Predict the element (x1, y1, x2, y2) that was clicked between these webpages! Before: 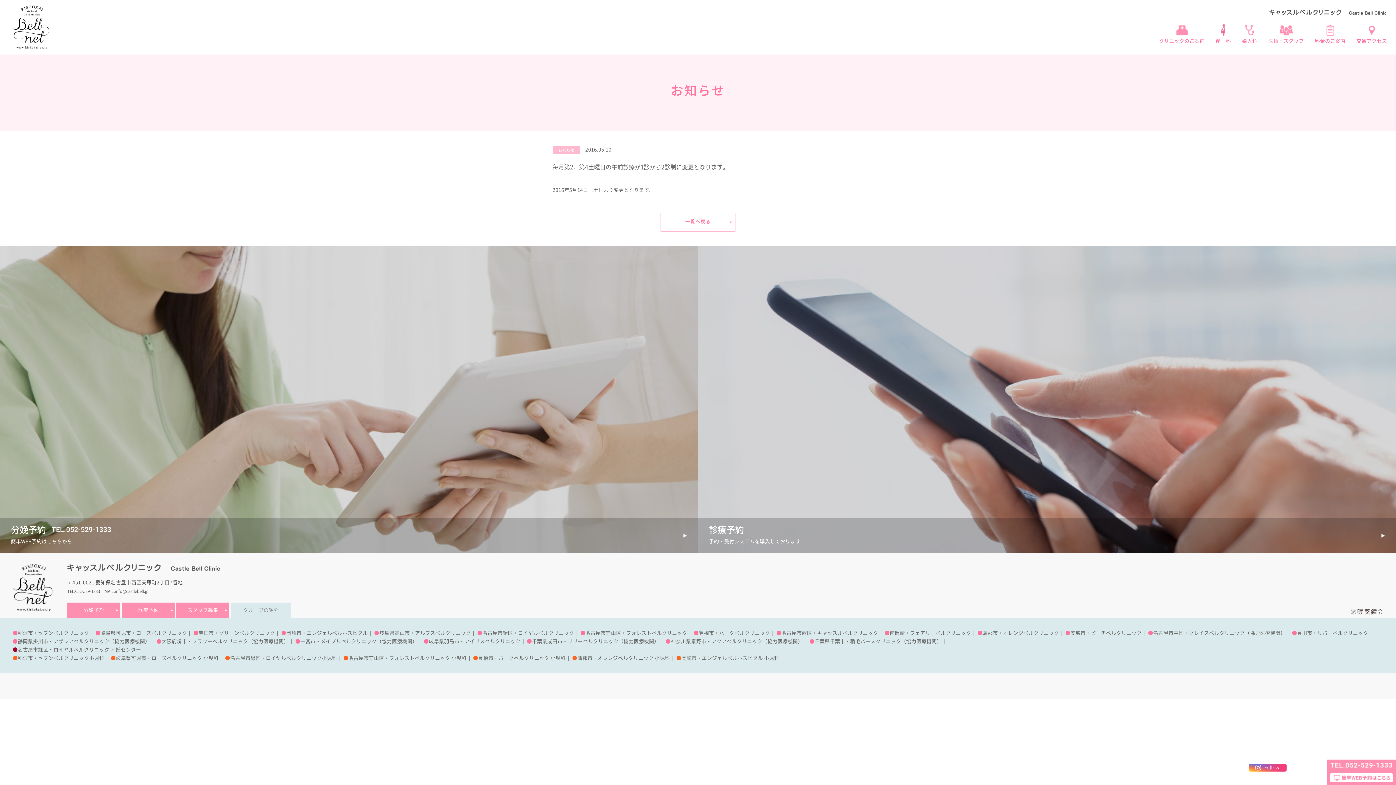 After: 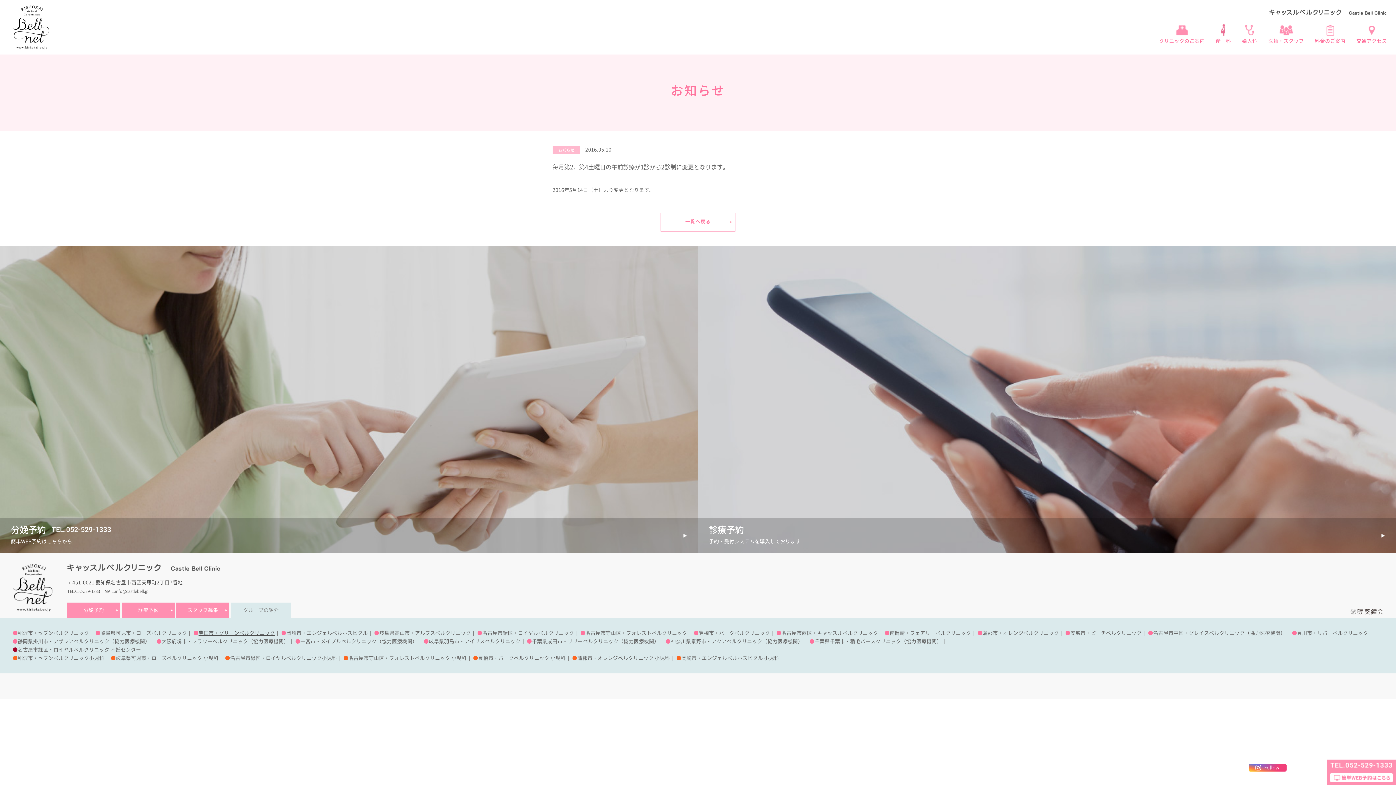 Action: label: 豊田市・グリーンベルクリニック bbox: (198, 630, 274, 635)